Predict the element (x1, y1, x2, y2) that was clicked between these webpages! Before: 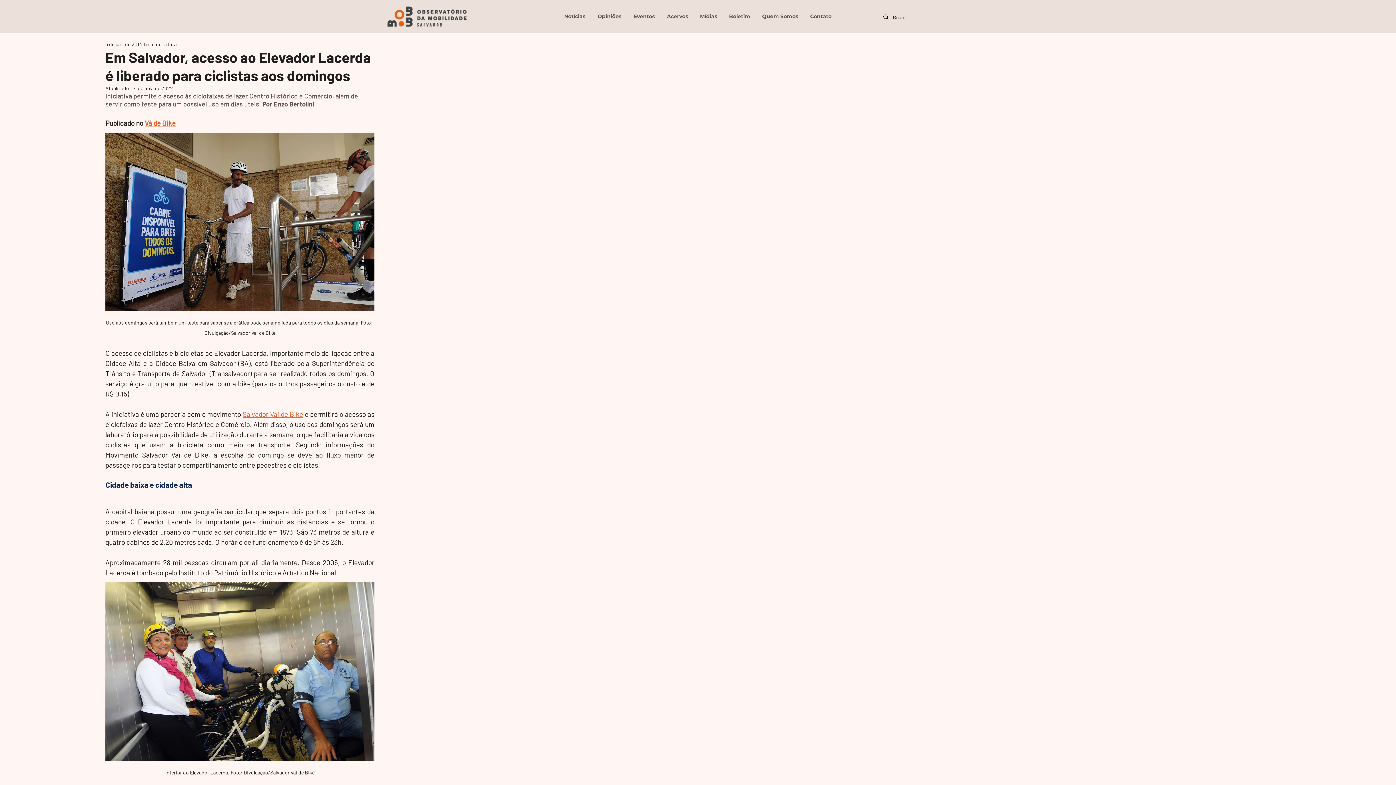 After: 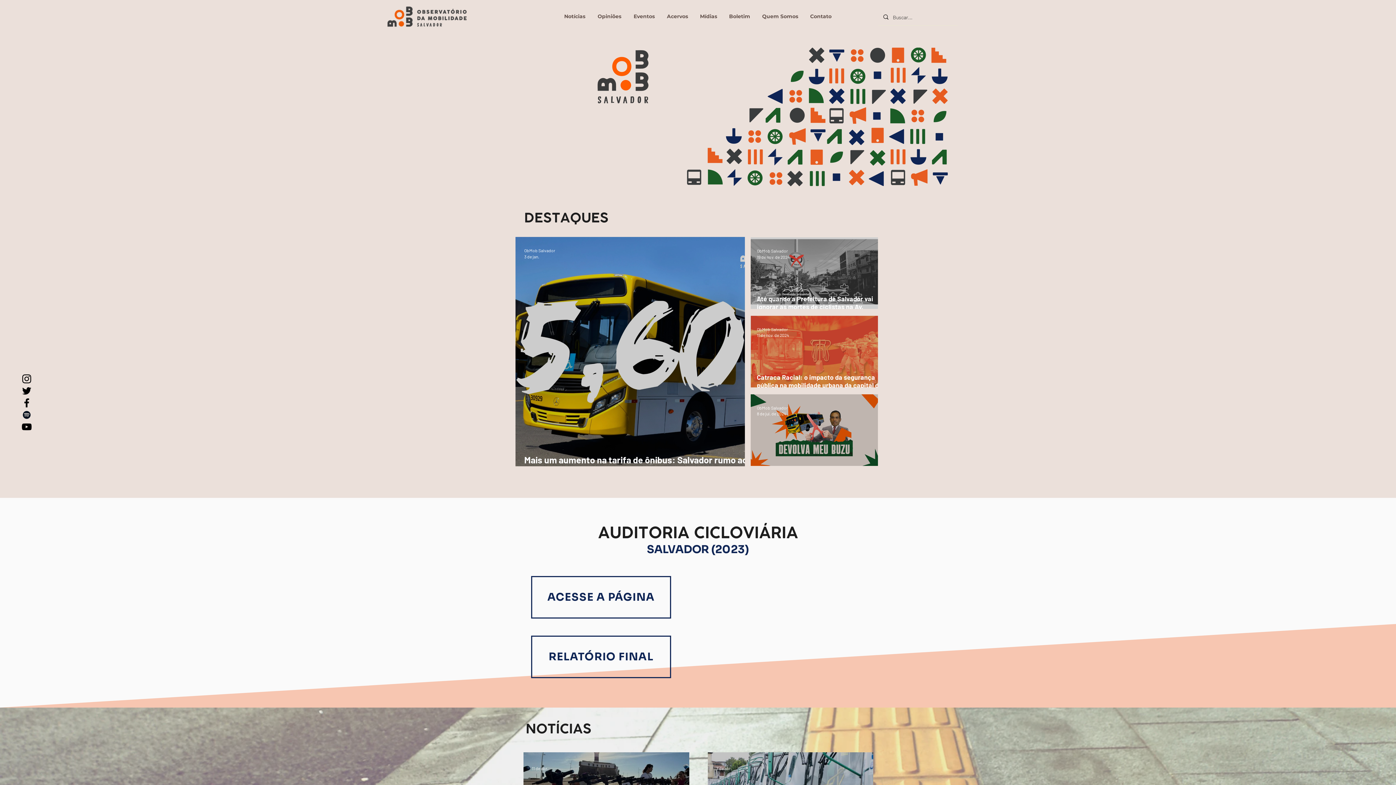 Action: label: Boletim bbox: (723, 7, 756, 25)